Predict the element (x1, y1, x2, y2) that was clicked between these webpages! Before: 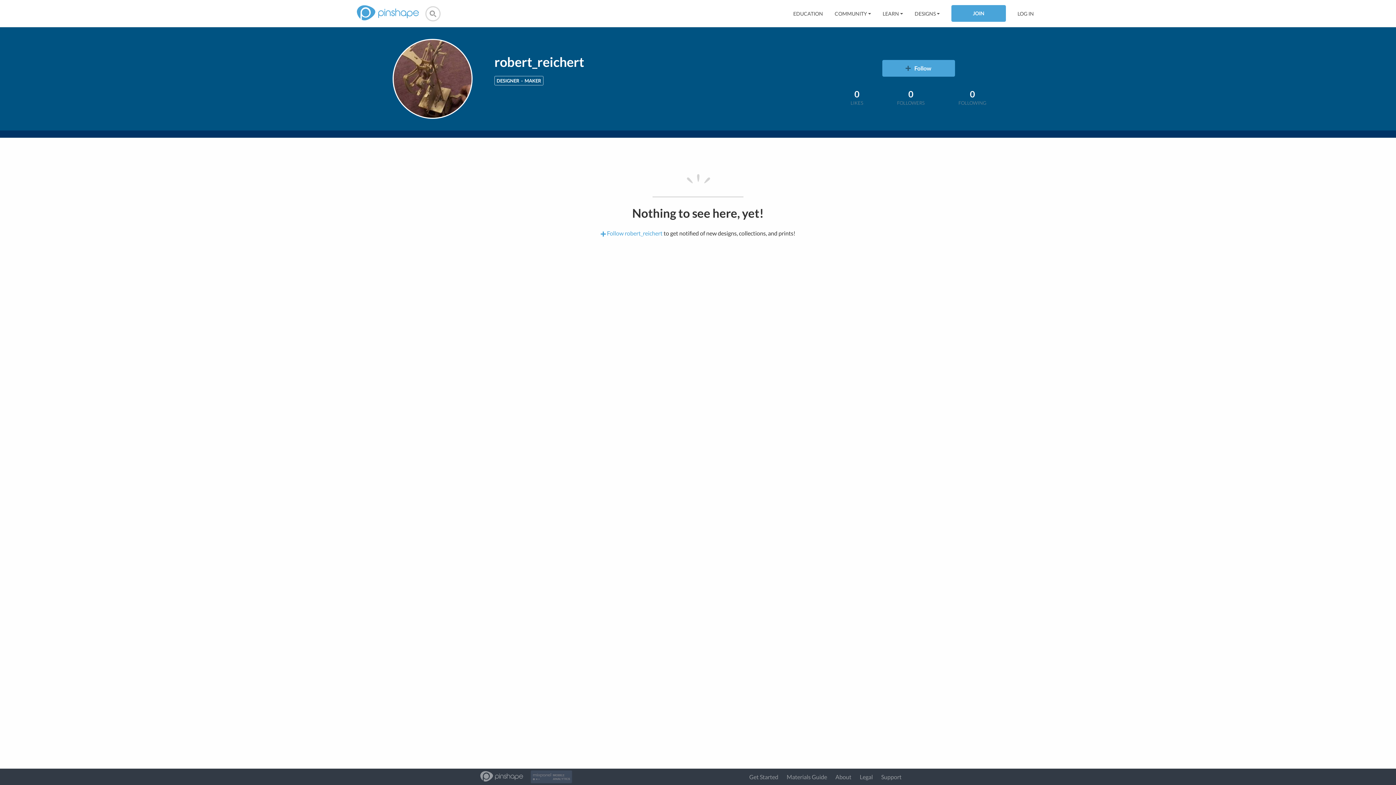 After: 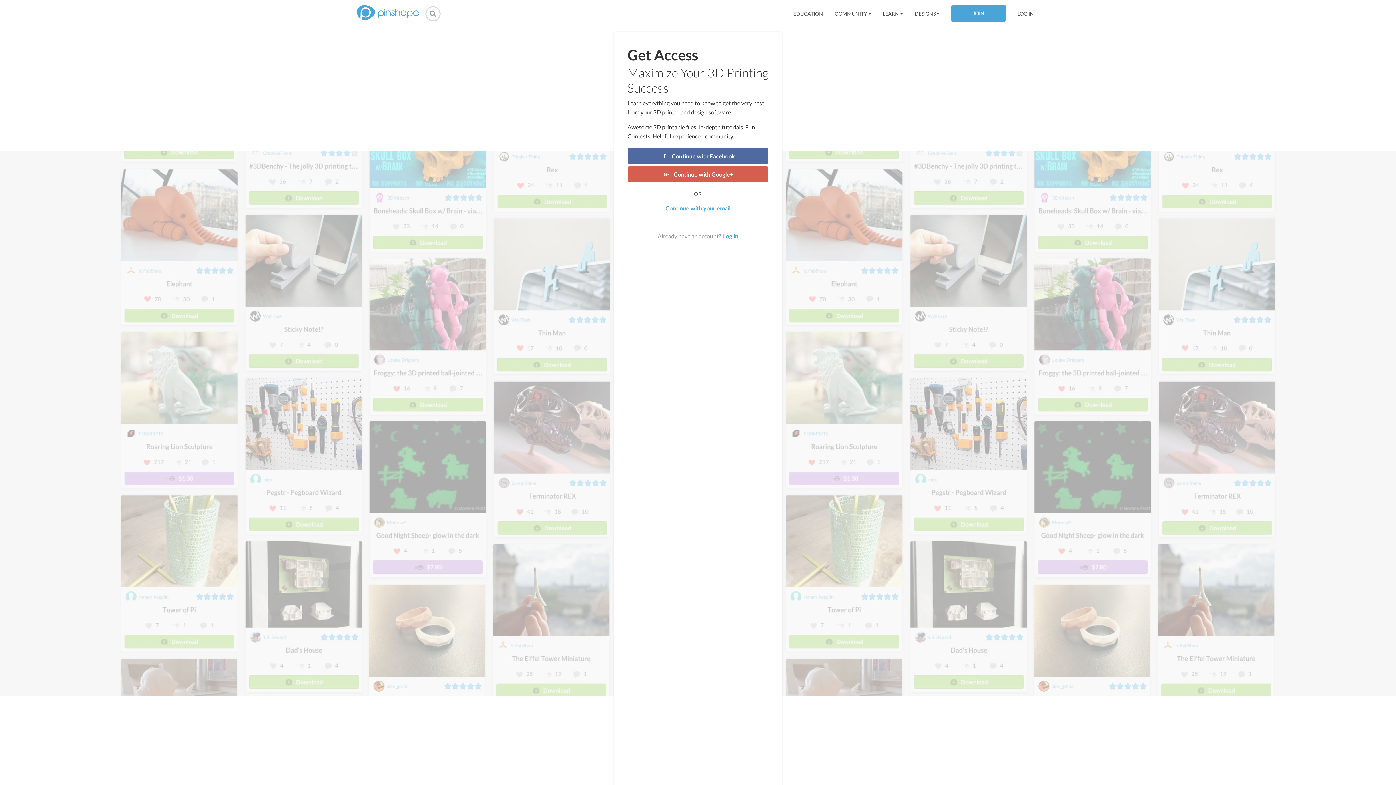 Action: bbox: (600, 229, 663, 236) label:  Follow robert_reichert 